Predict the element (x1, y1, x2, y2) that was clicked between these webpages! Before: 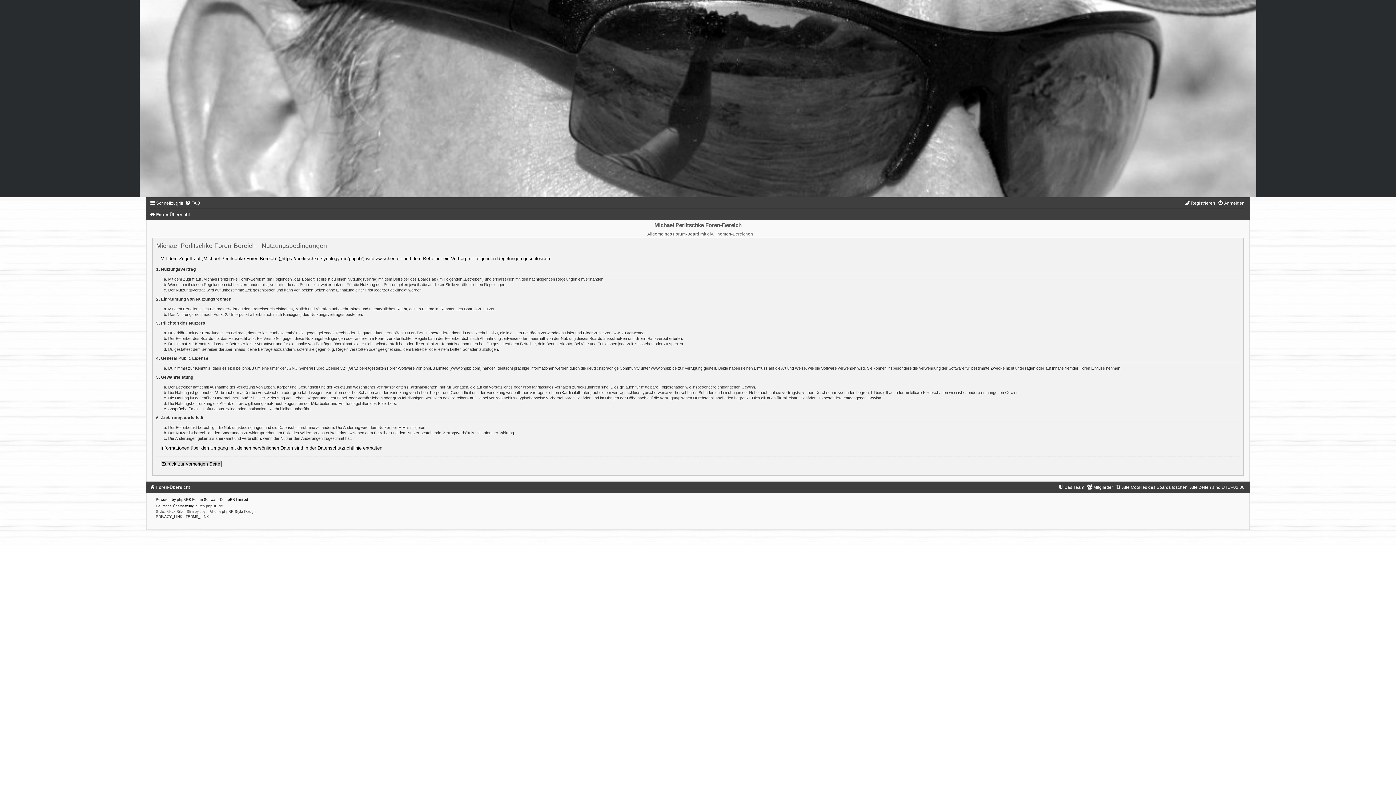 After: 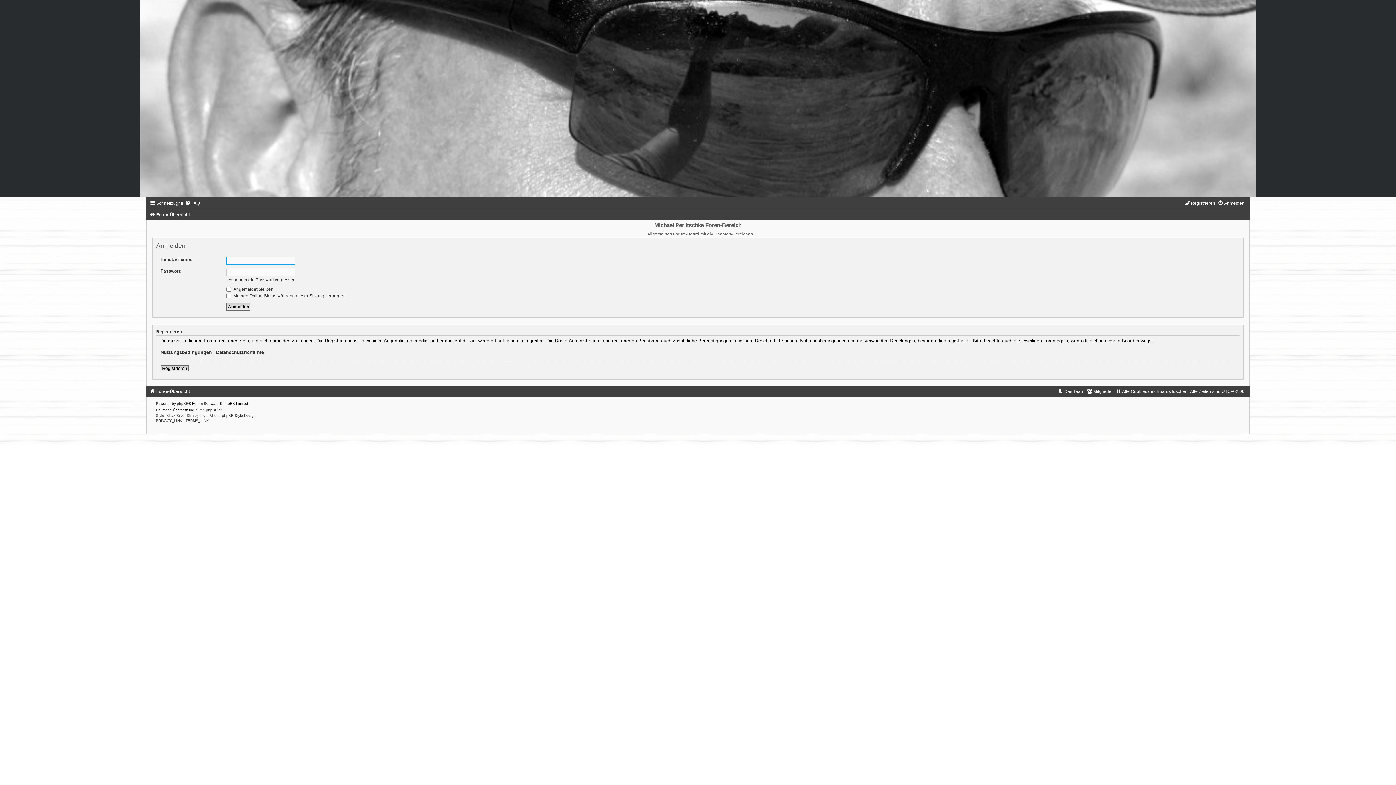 Action: label: Anmelden bbox: (1217, 200, 1244, 205)